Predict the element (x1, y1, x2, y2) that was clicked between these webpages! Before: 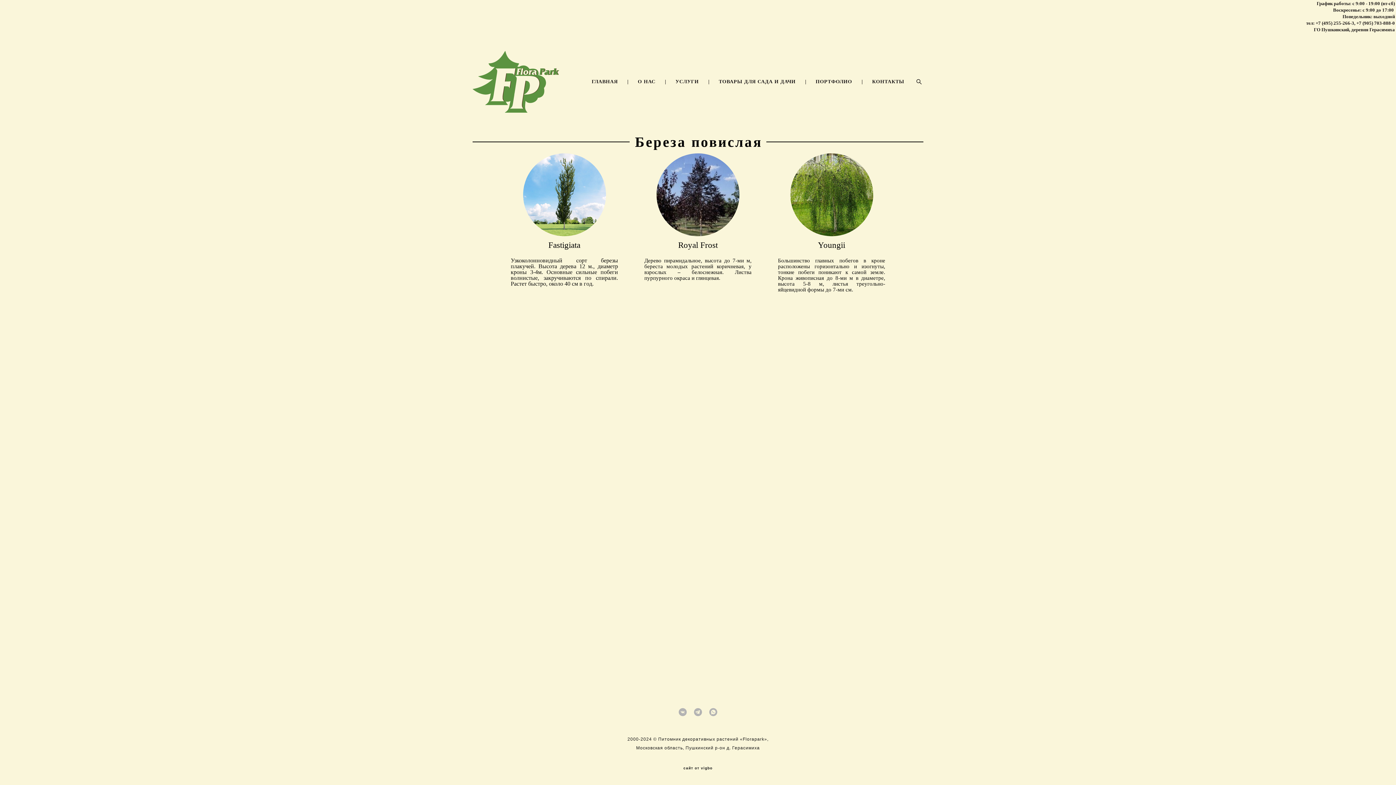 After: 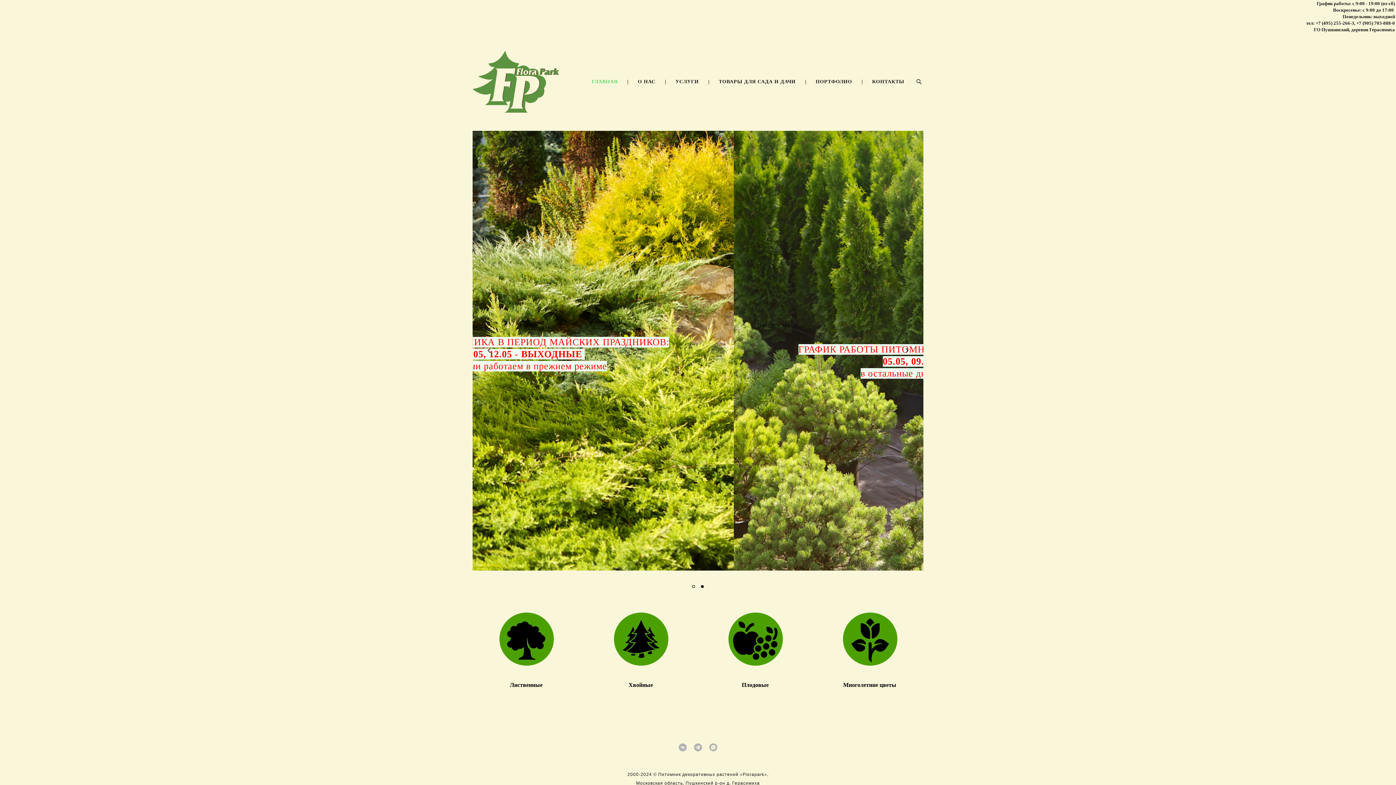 Action: label: ГЛАВНАЯ bbox: (591, 78, 618, 84)